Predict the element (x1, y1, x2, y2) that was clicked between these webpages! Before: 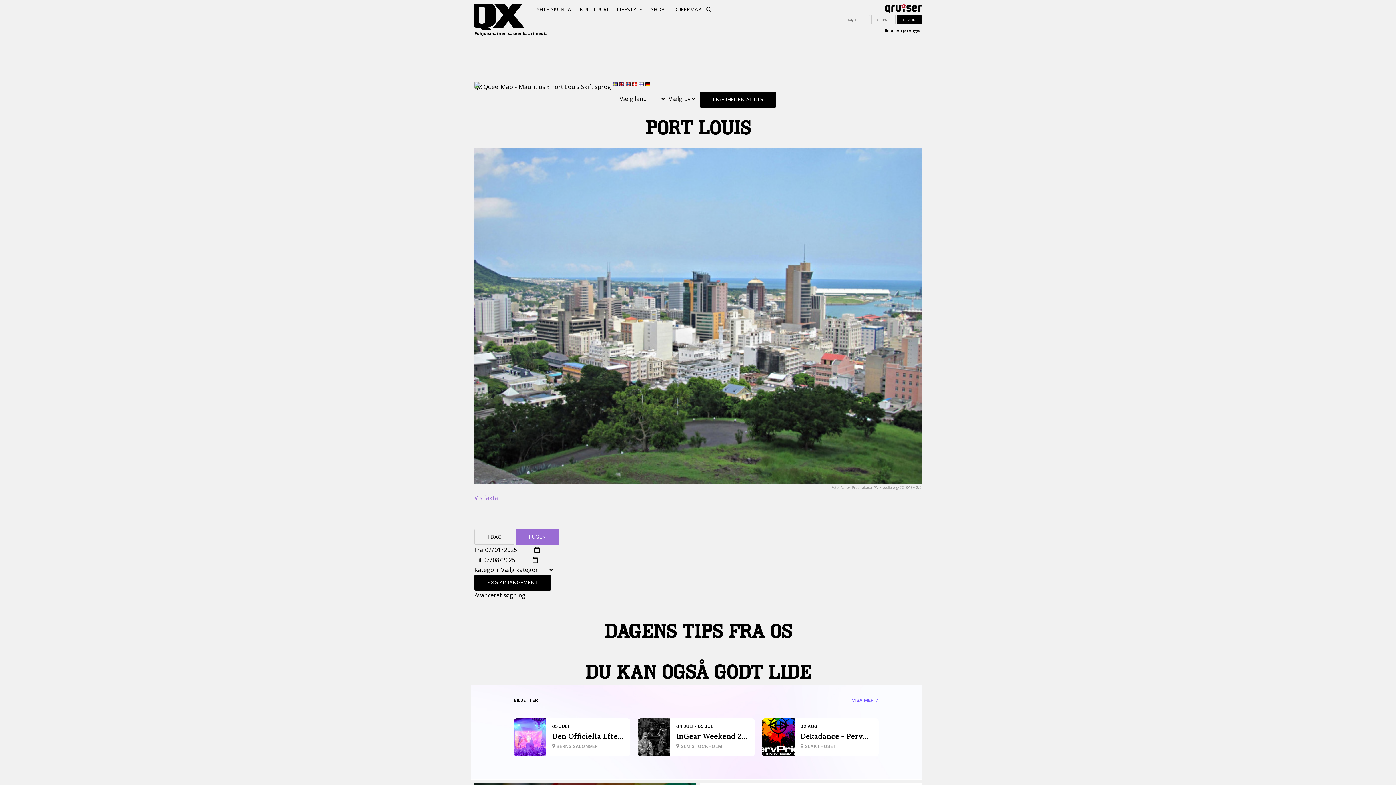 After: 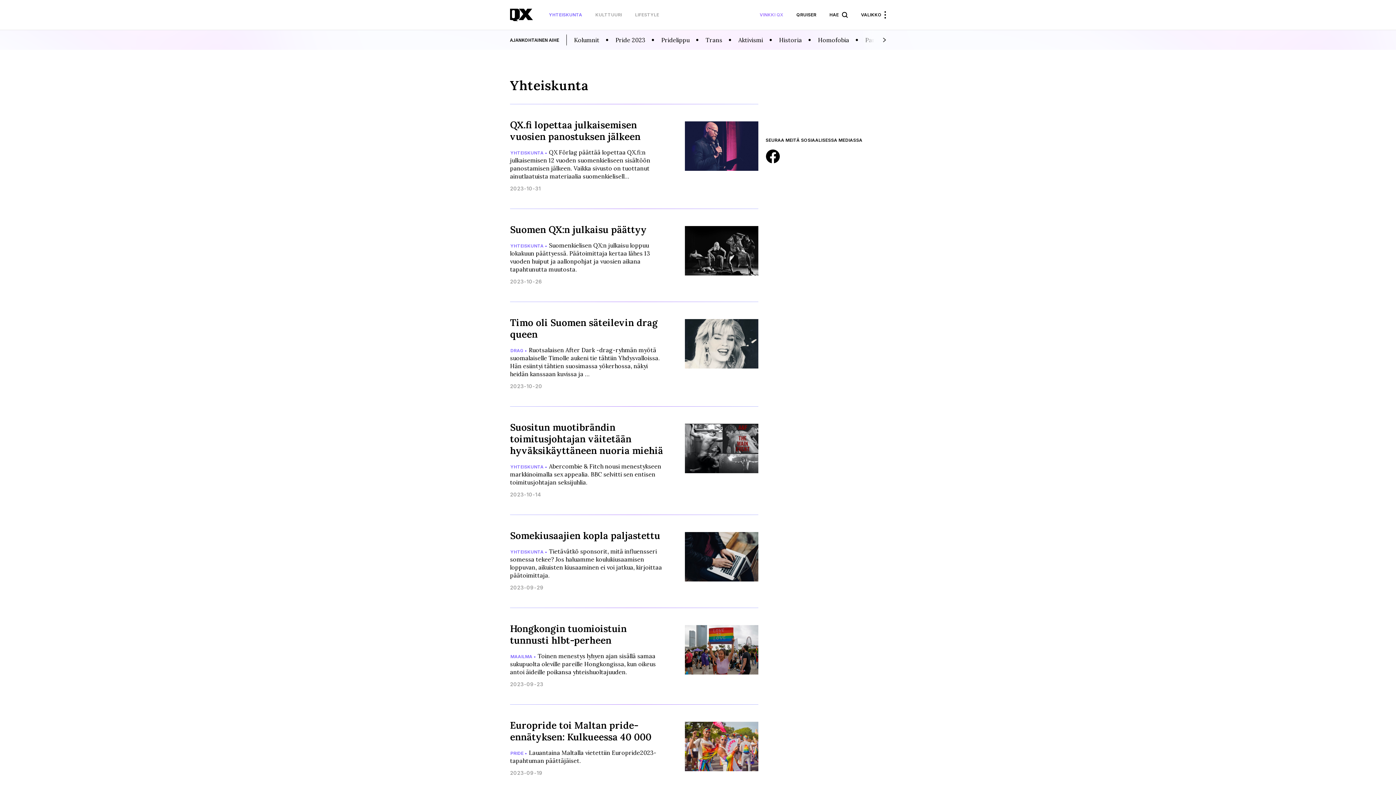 Action: label: YHTEISKUNTA bbox: (533, 3, 574, 15)